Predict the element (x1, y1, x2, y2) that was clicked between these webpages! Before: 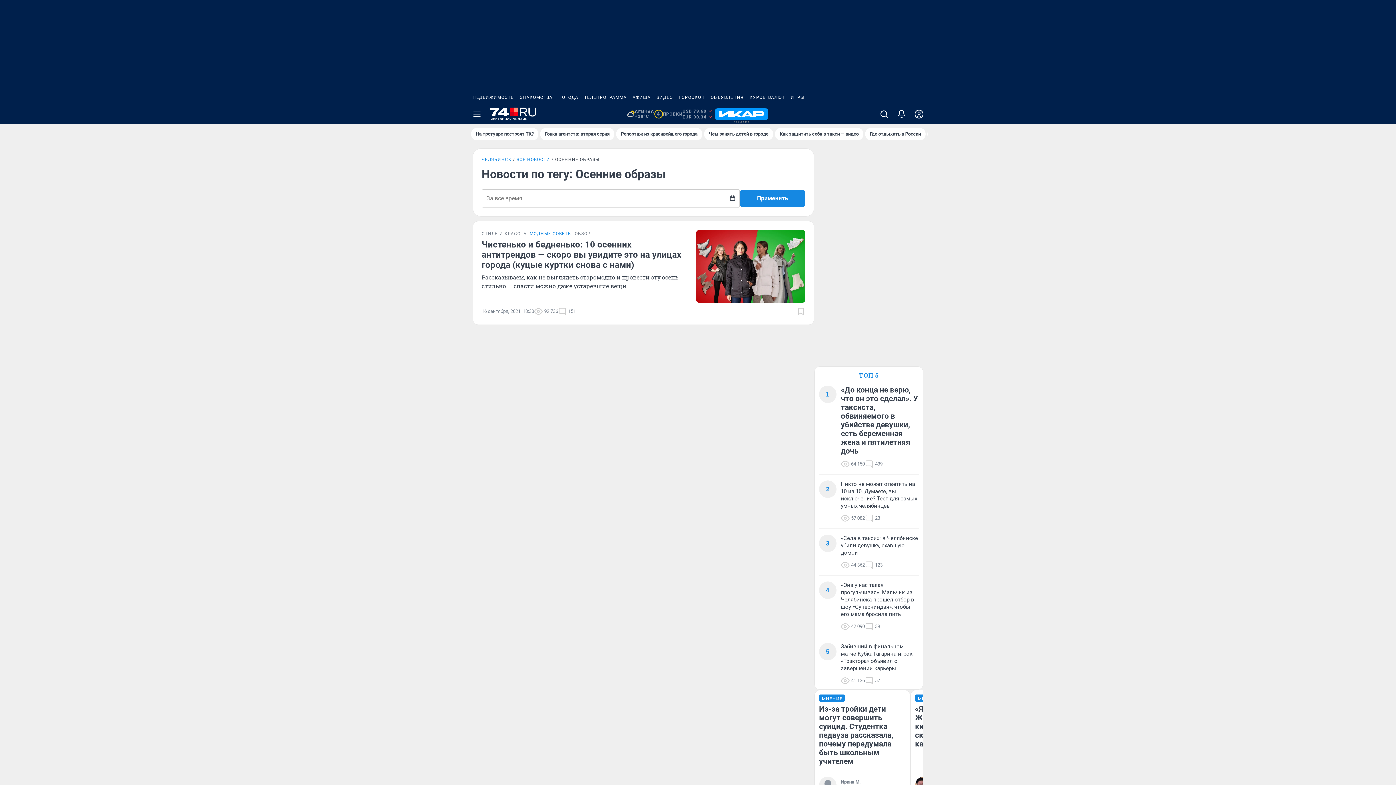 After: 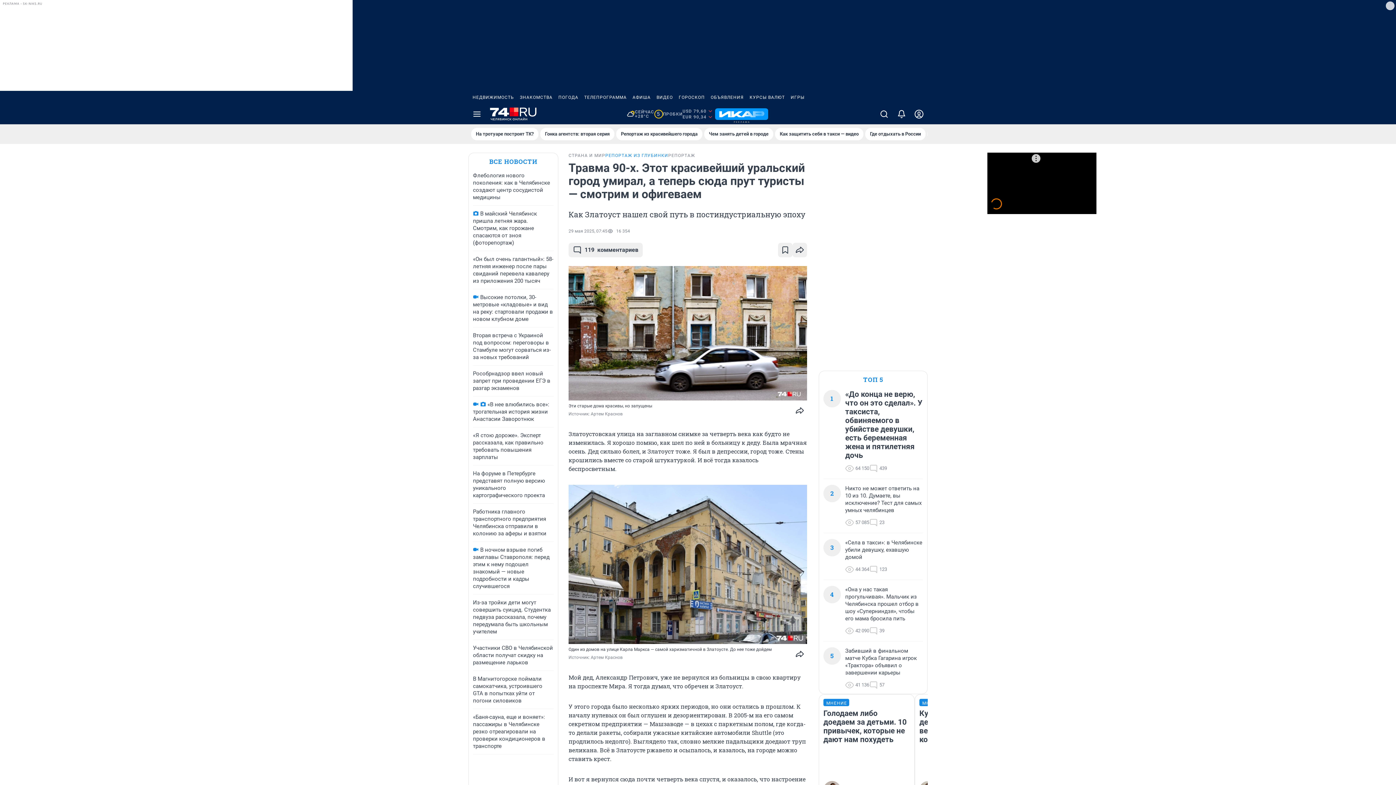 Action: label: Репортаж из красивейшего города bbox: (616, 128, 702, 140)